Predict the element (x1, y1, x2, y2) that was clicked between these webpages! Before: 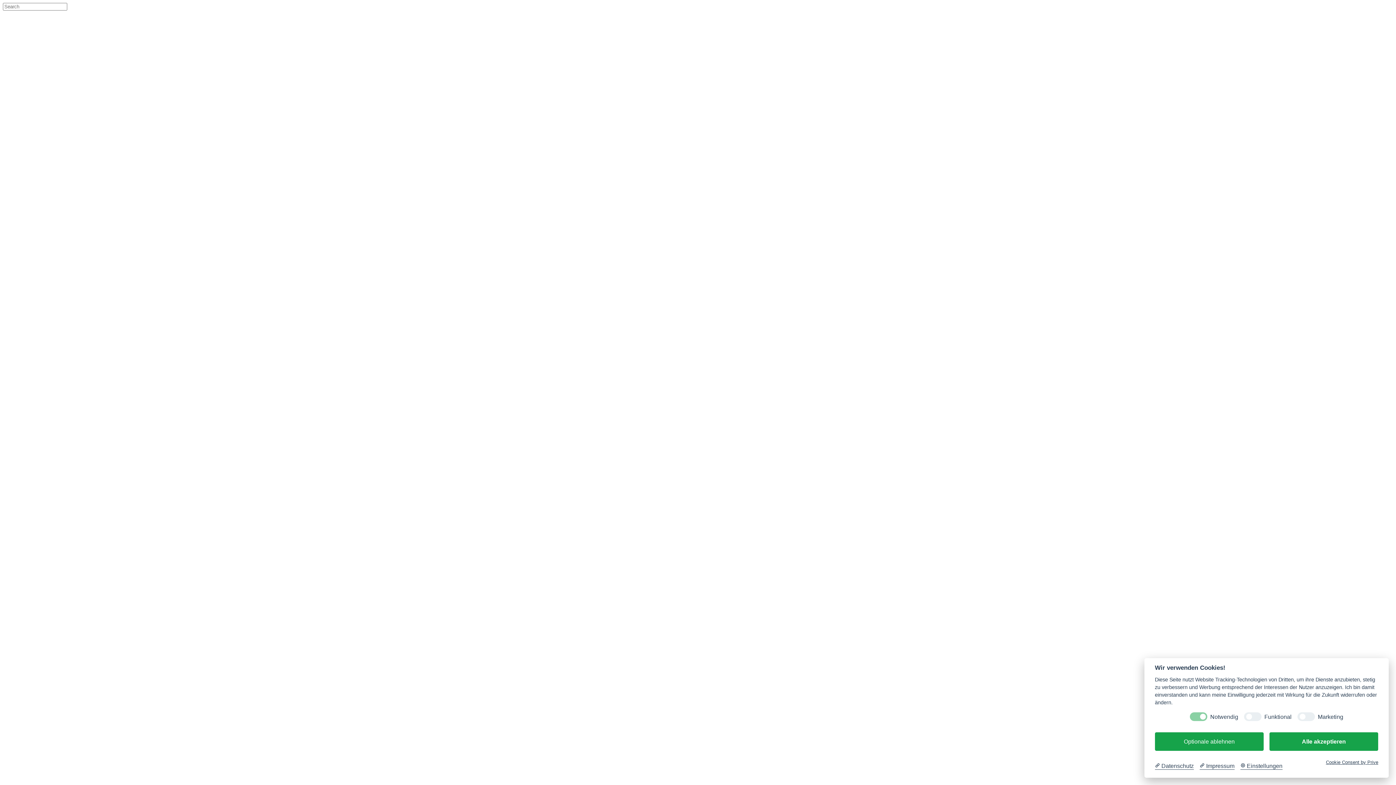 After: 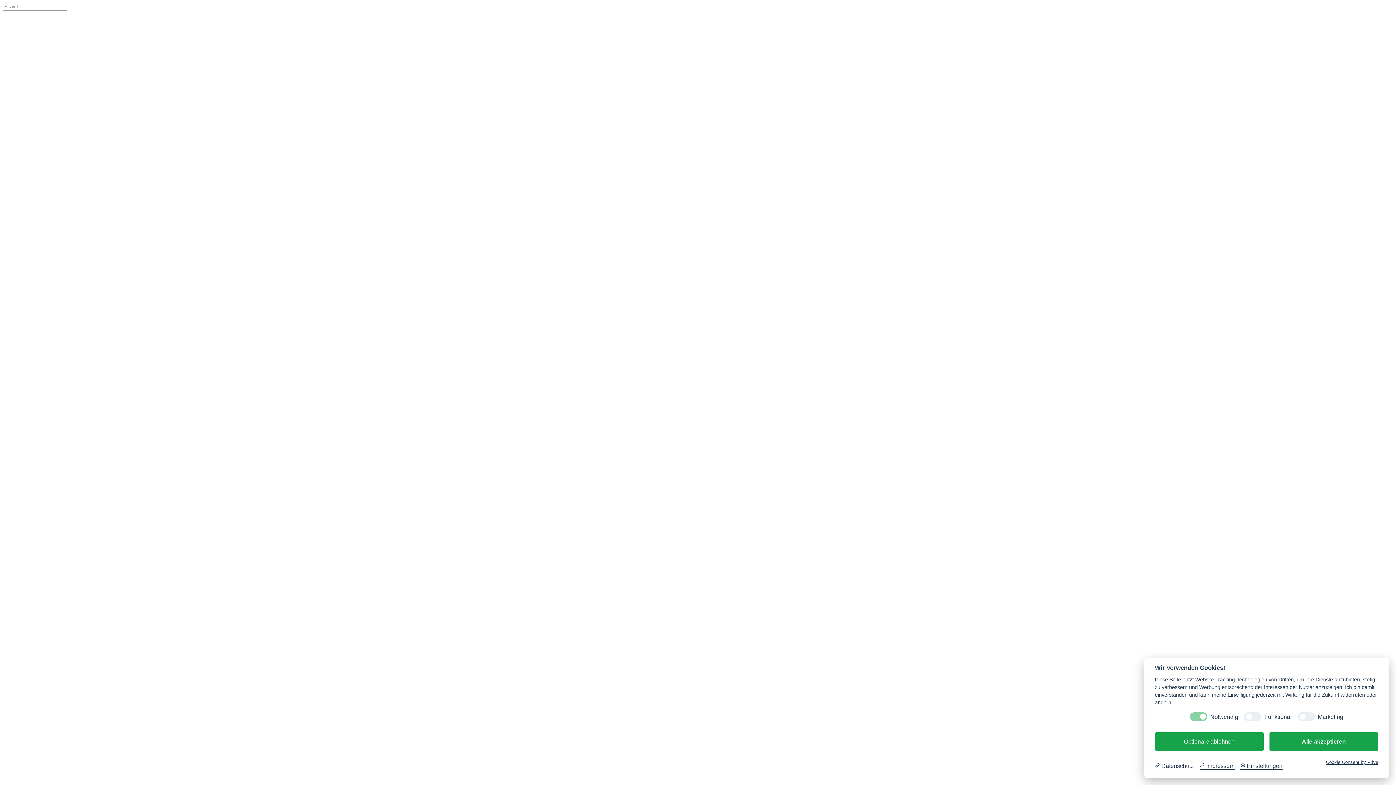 Action: label:  Datenschutz bbox: (1155, 762, 1194, 770)